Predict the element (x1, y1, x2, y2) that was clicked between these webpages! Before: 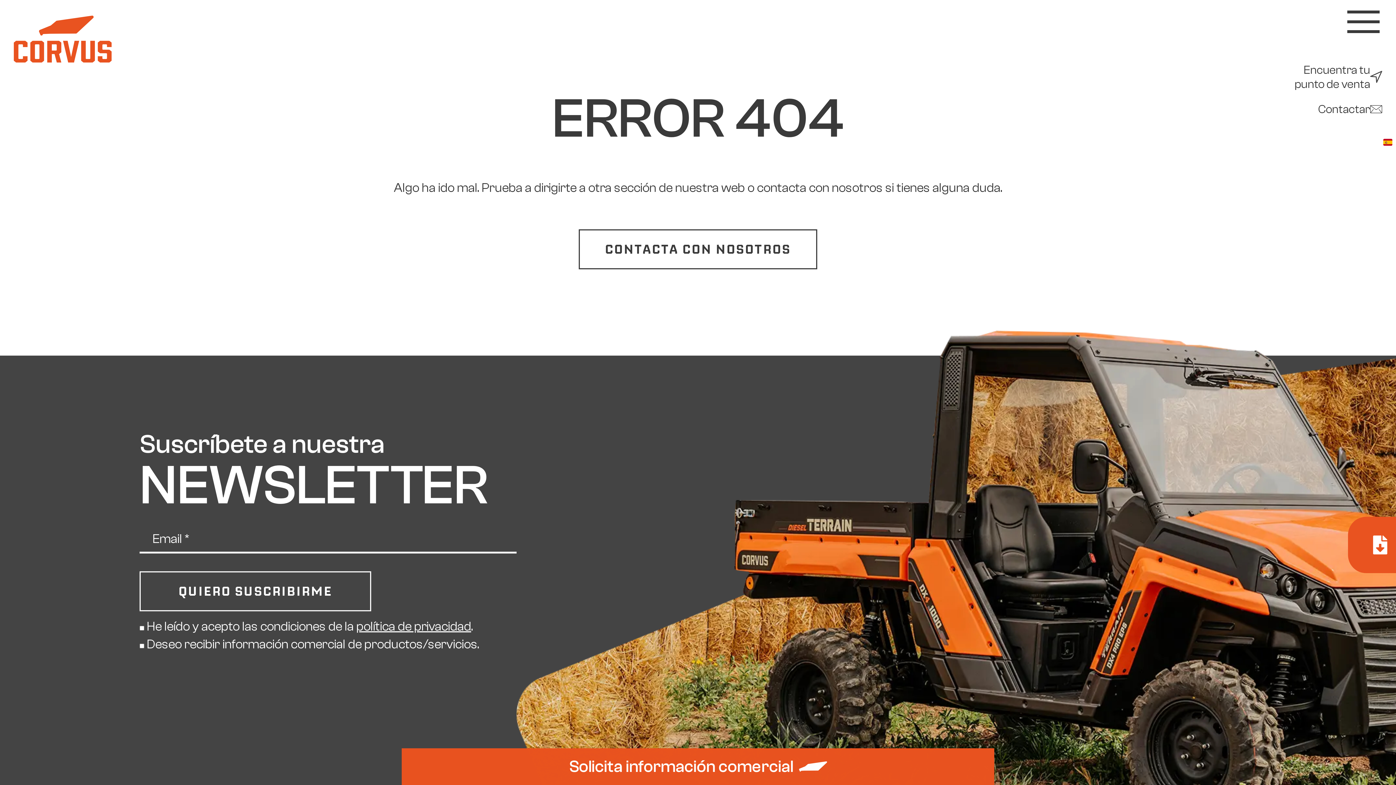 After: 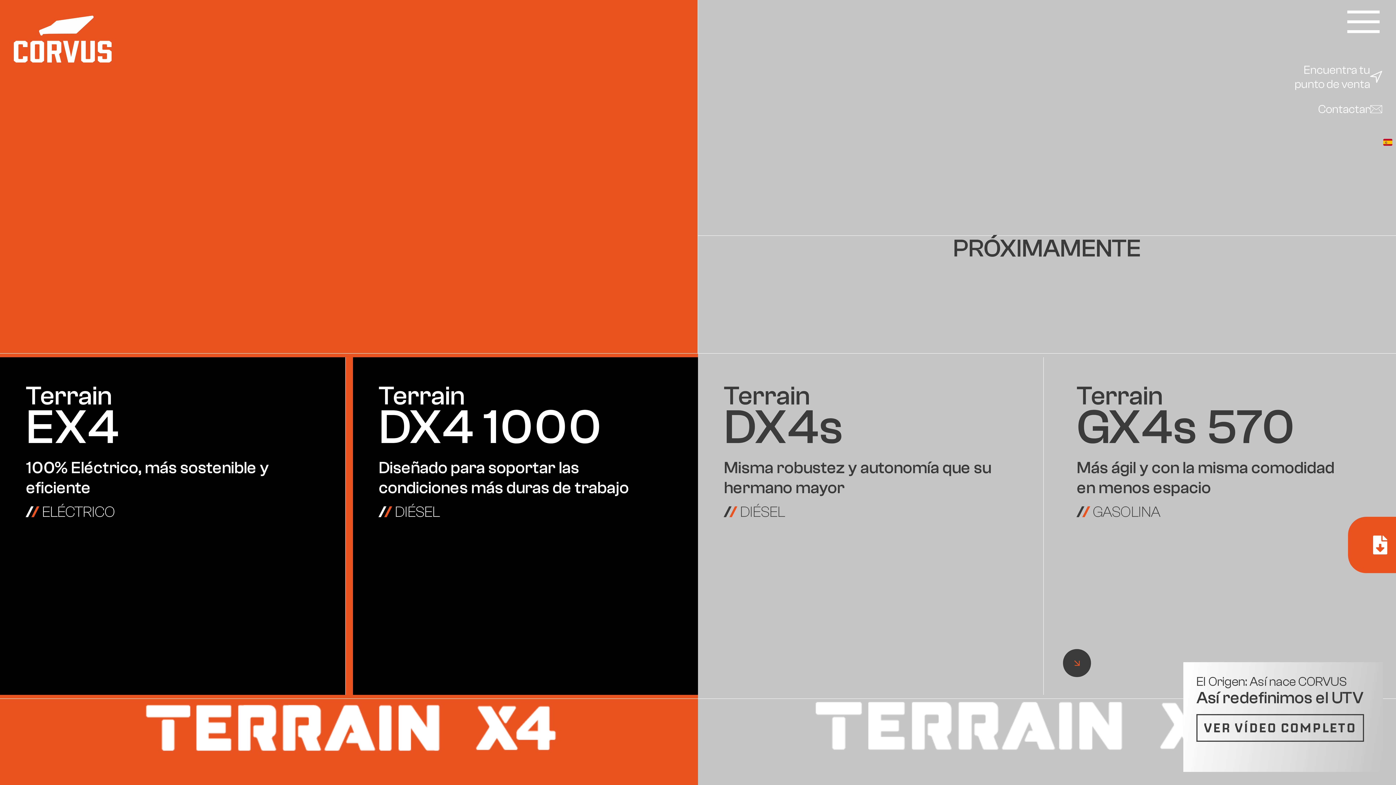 Action: bbox: (13, 15, 111, 62) label: SVG link